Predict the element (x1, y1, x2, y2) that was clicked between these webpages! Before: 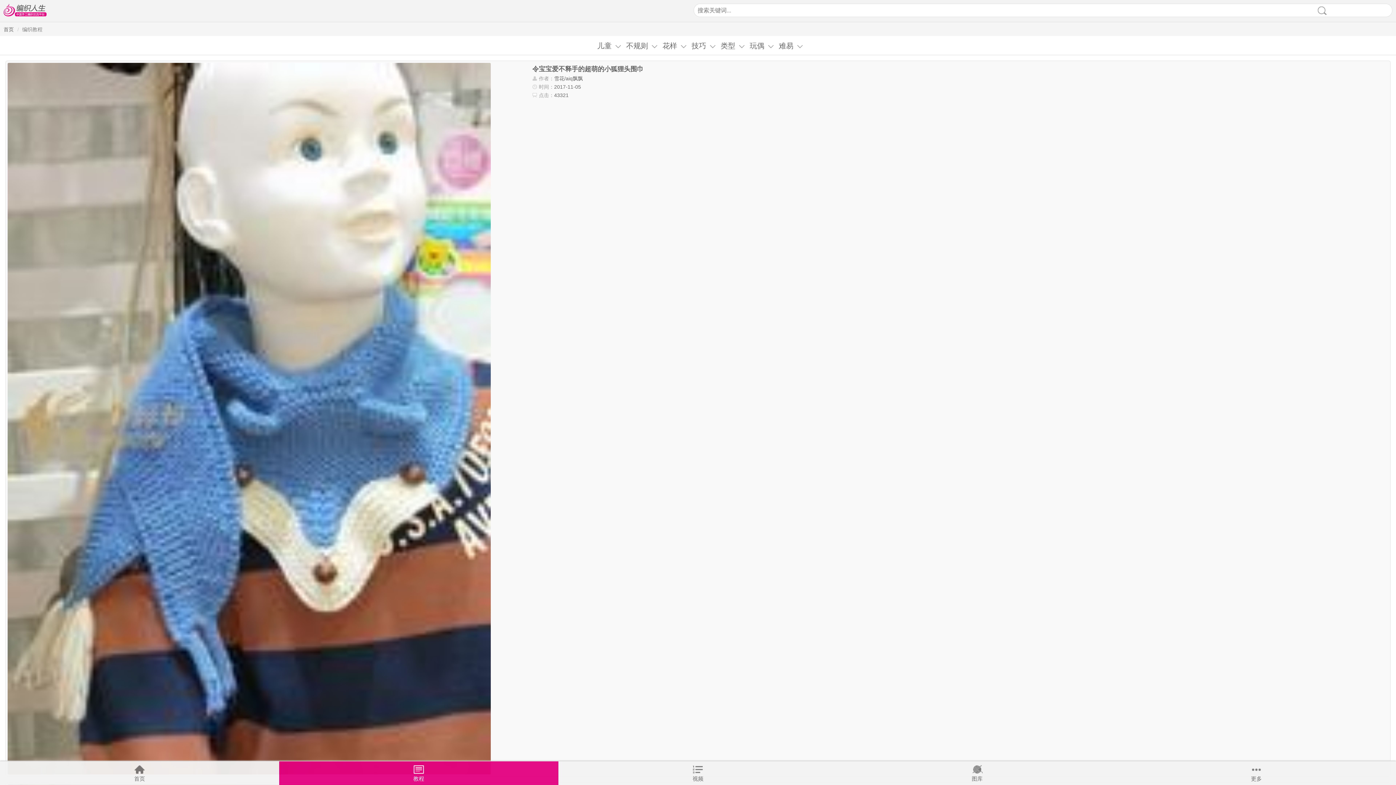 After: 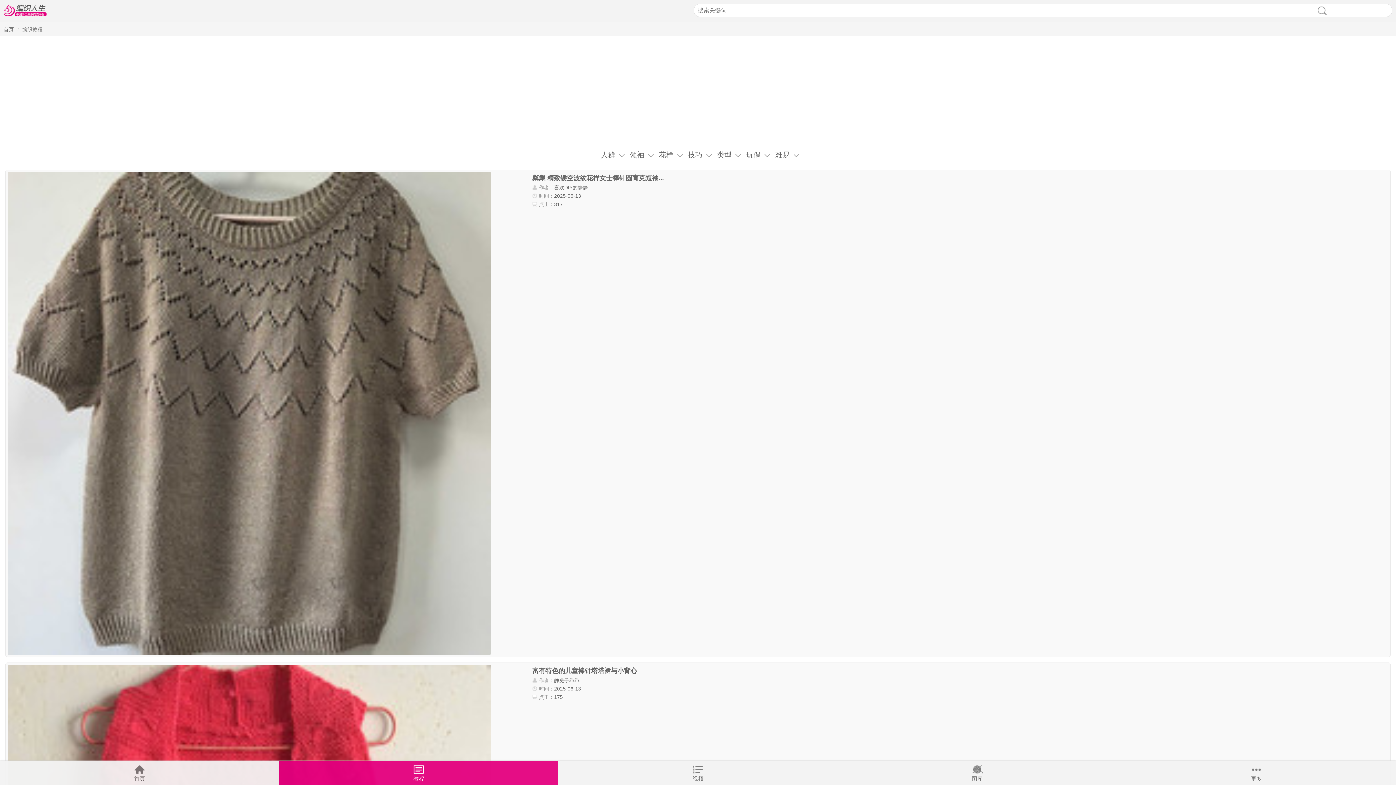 Action: bbox: (279, 761, 558, 785) label: 教程